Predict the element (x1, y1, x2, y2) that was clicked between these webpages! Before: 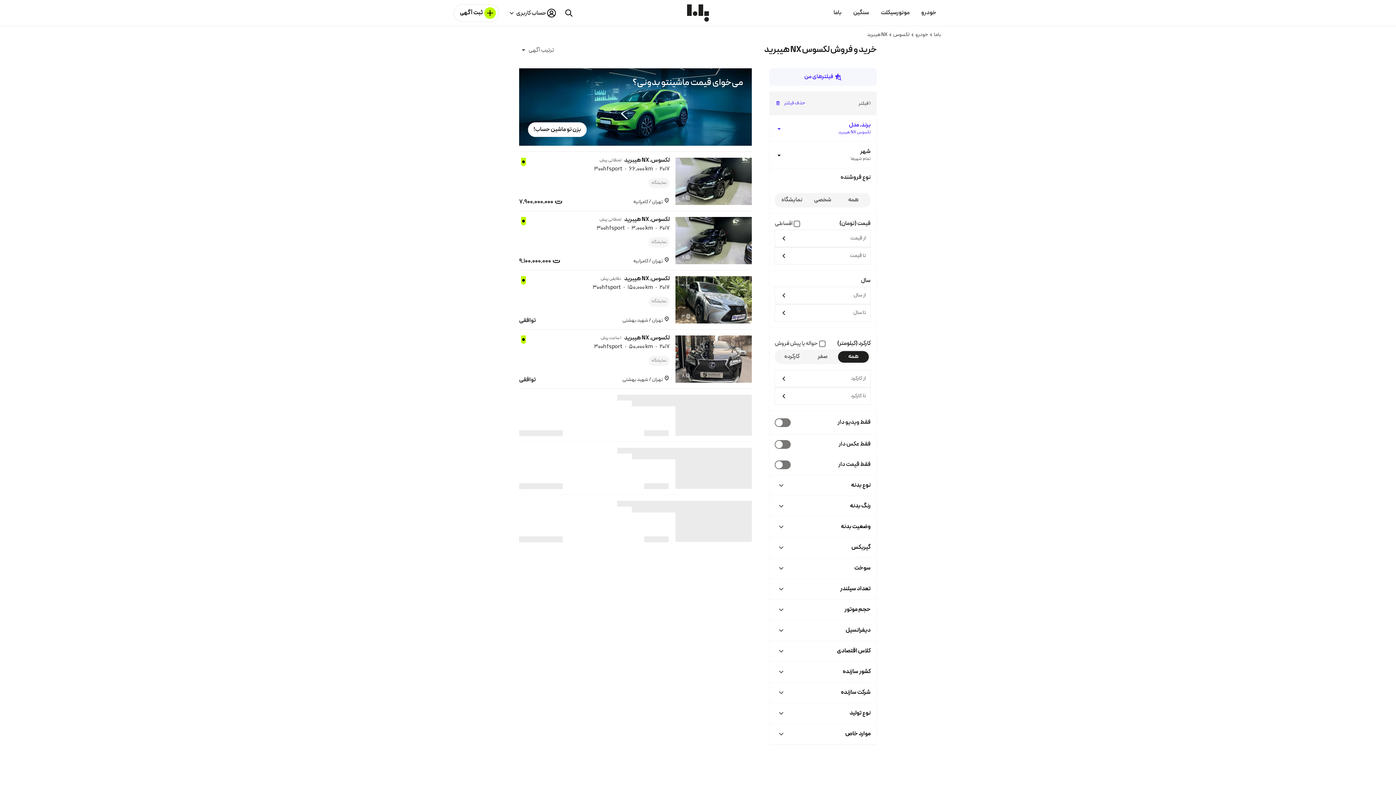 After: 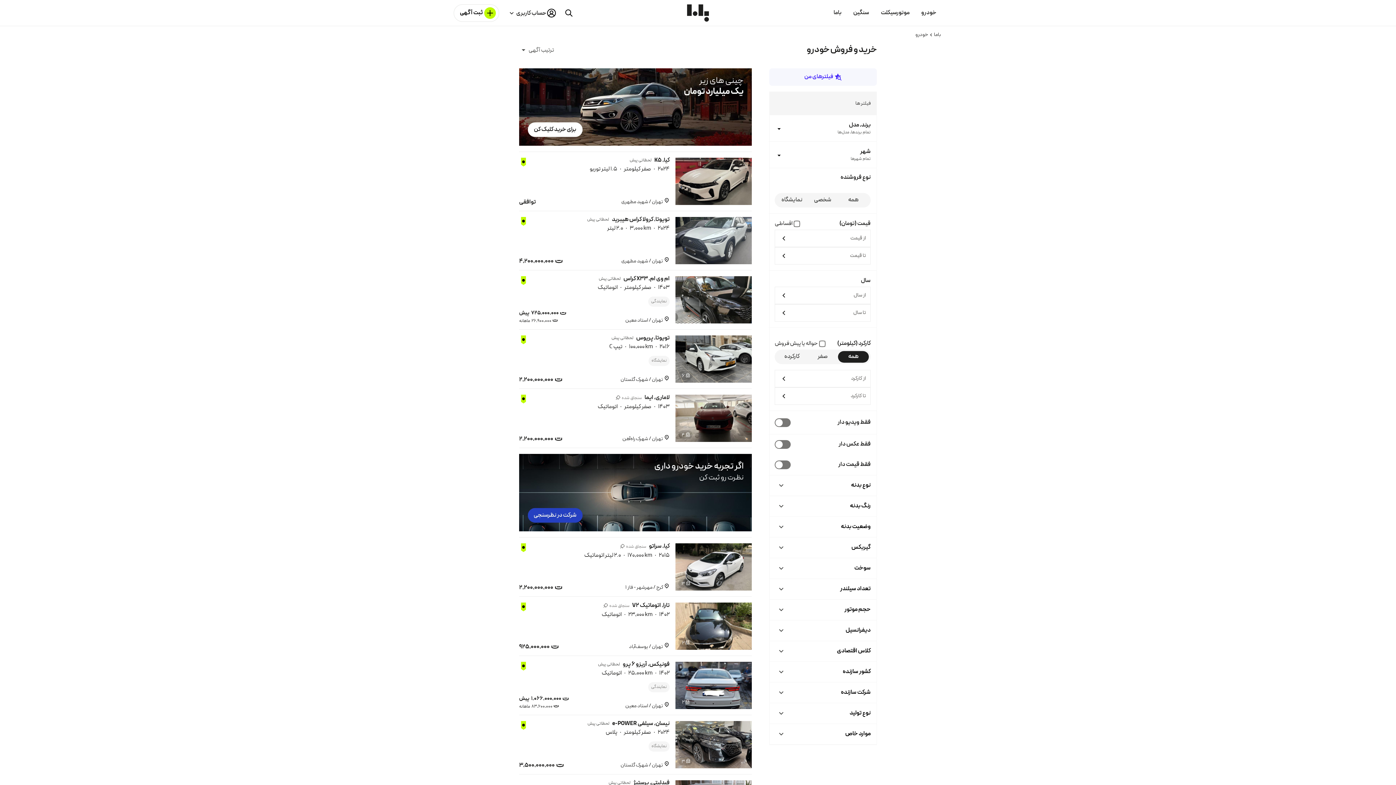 Action: bbox: (775, 100, 805, 107) label: حذف فیلتر 